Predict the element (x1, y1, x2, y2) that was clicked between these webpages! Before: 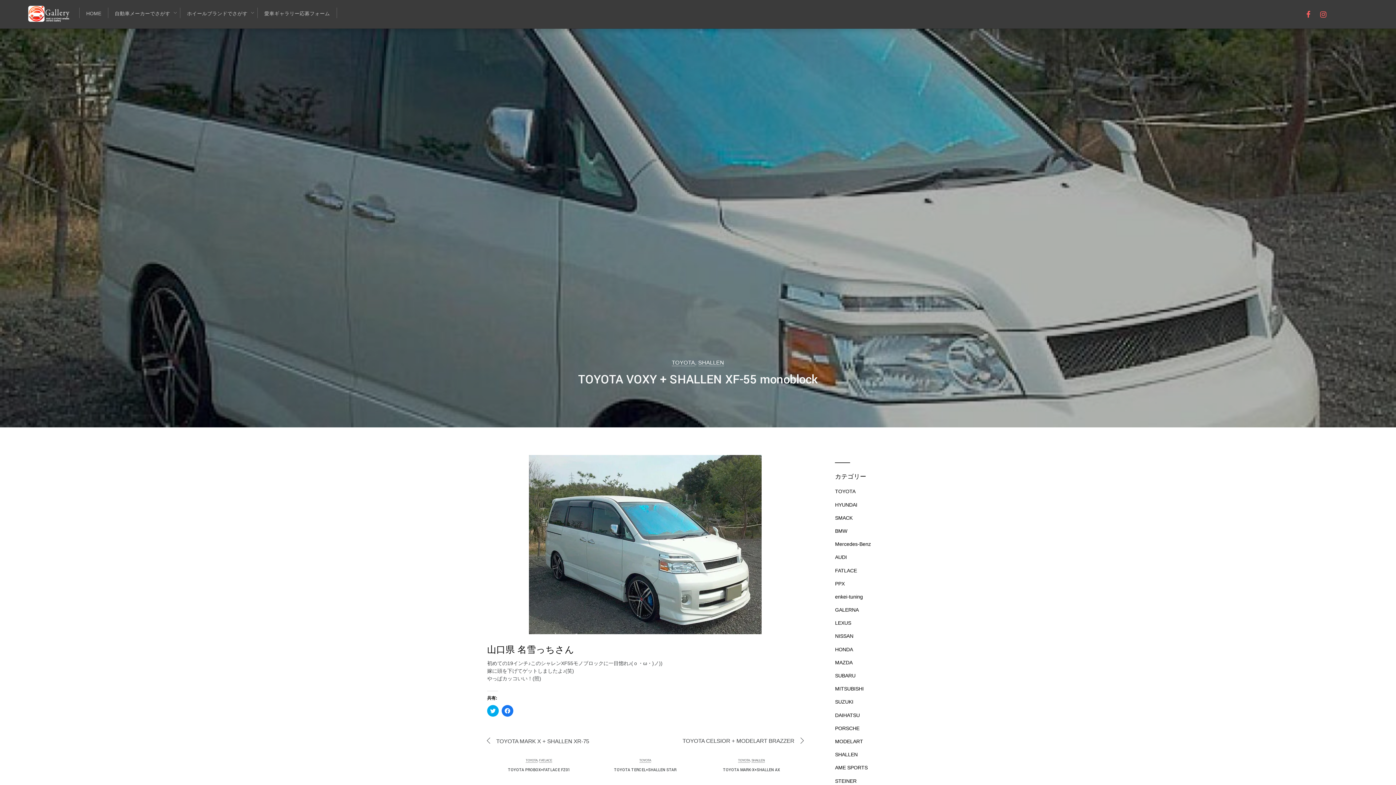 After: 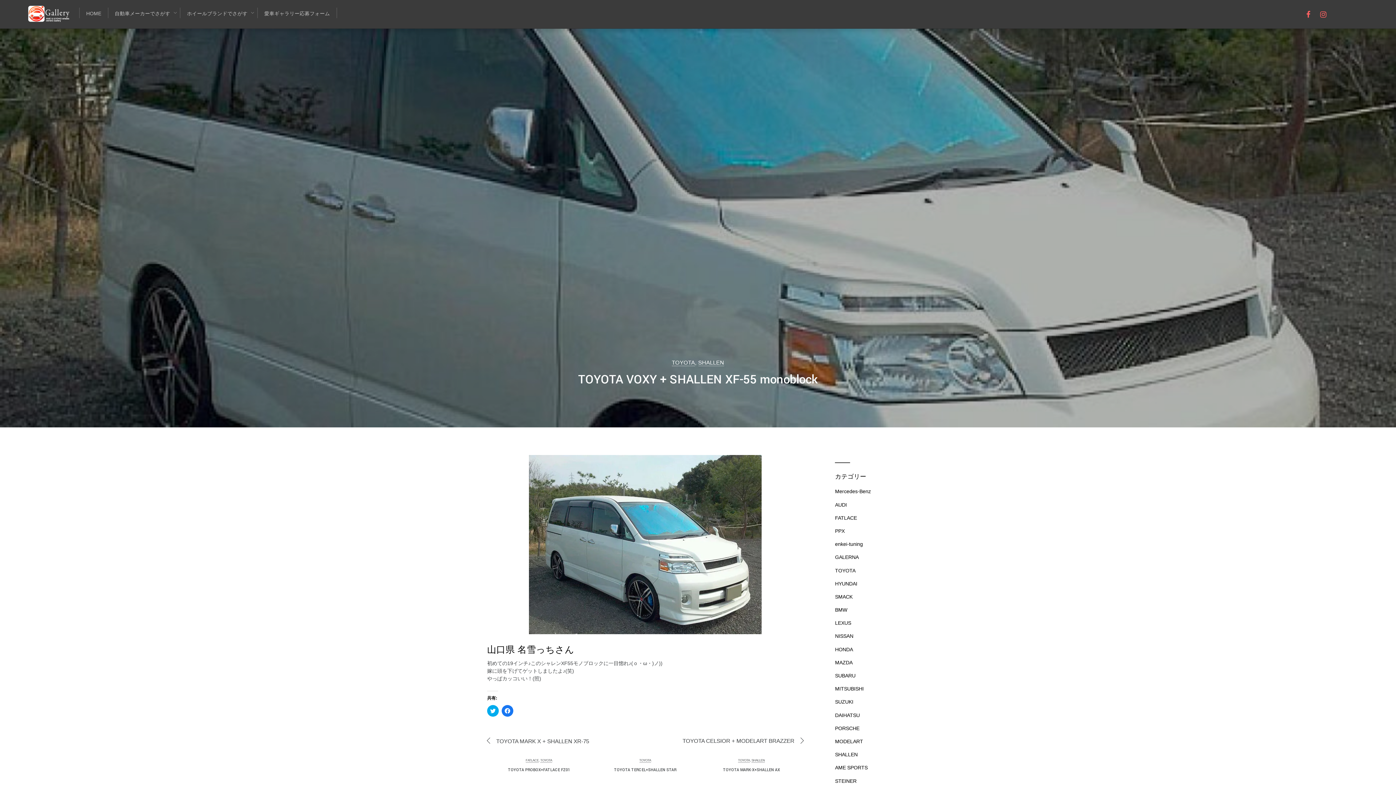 Action: label: TOYOTA VOXY + SHALLEN XF-55 monoblock bbox: (578, 371, 817, 388)